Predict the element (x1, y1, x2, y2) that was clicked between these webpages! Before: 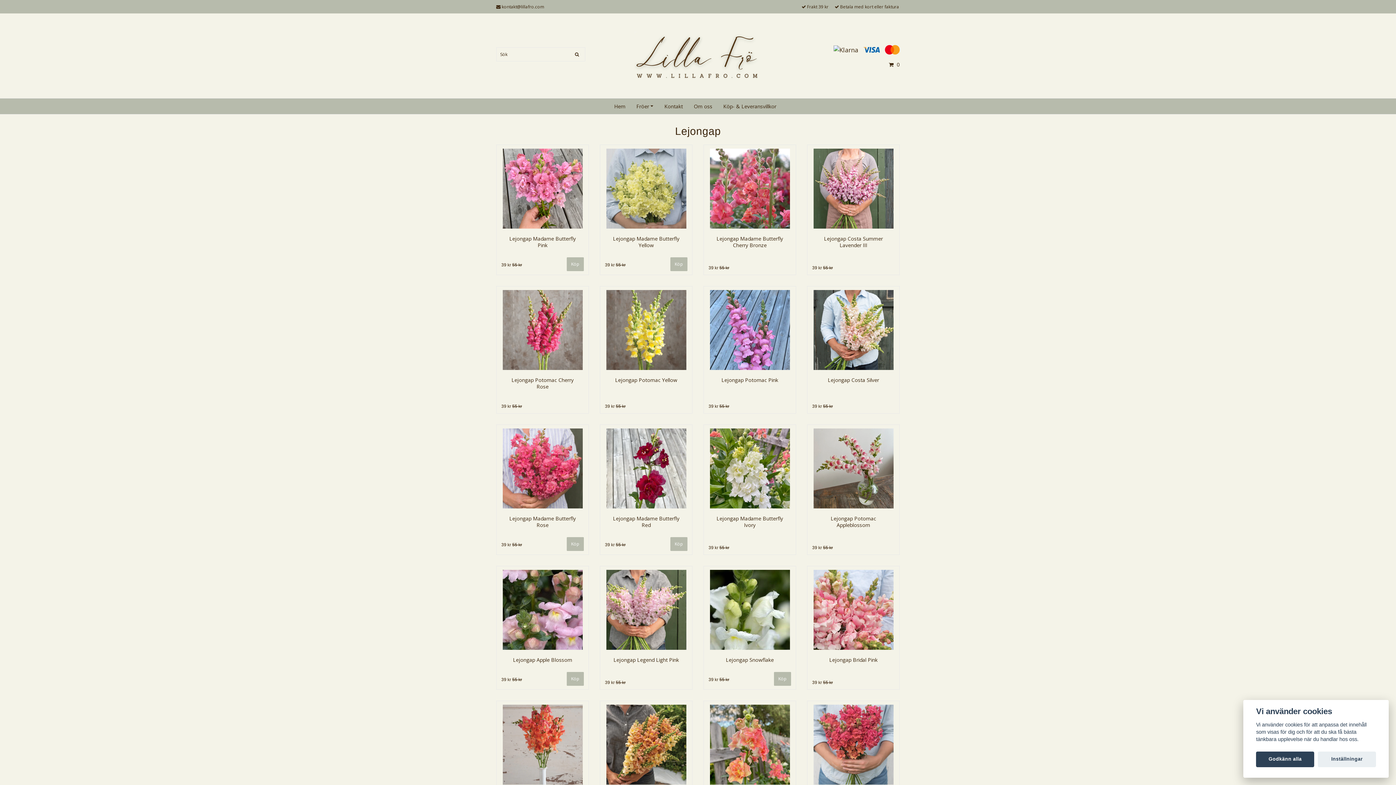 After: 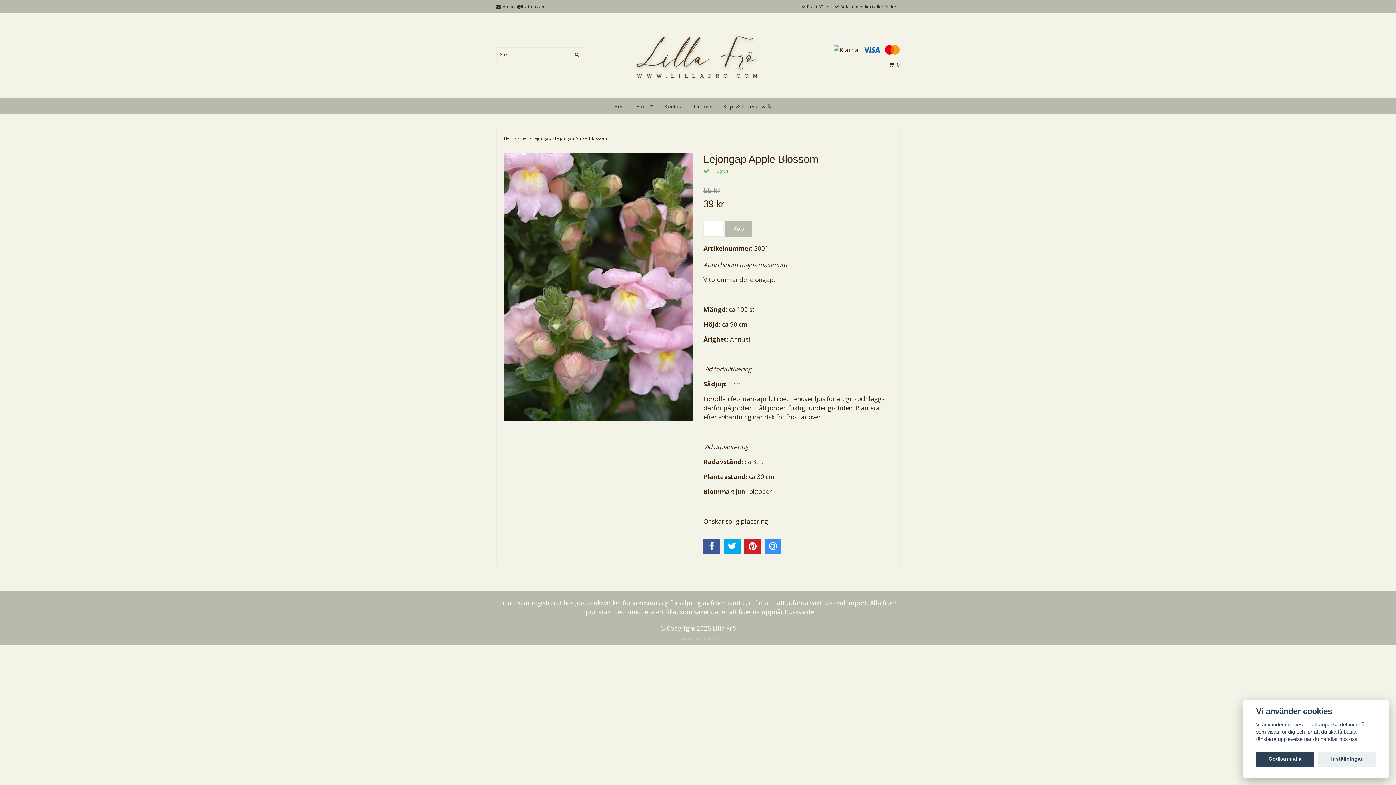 Action: label: 39 kr 55 kr bbox: (501, 677, 522, 682)